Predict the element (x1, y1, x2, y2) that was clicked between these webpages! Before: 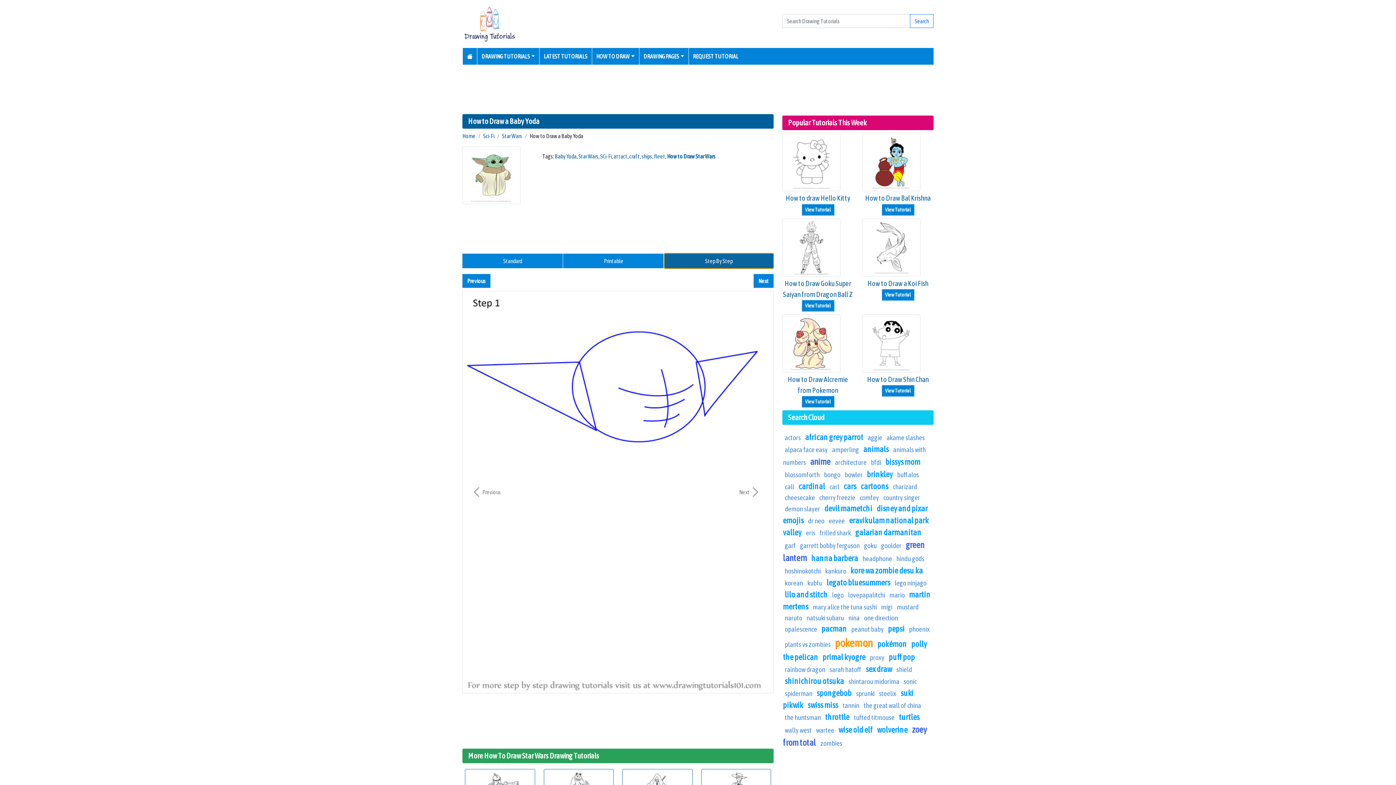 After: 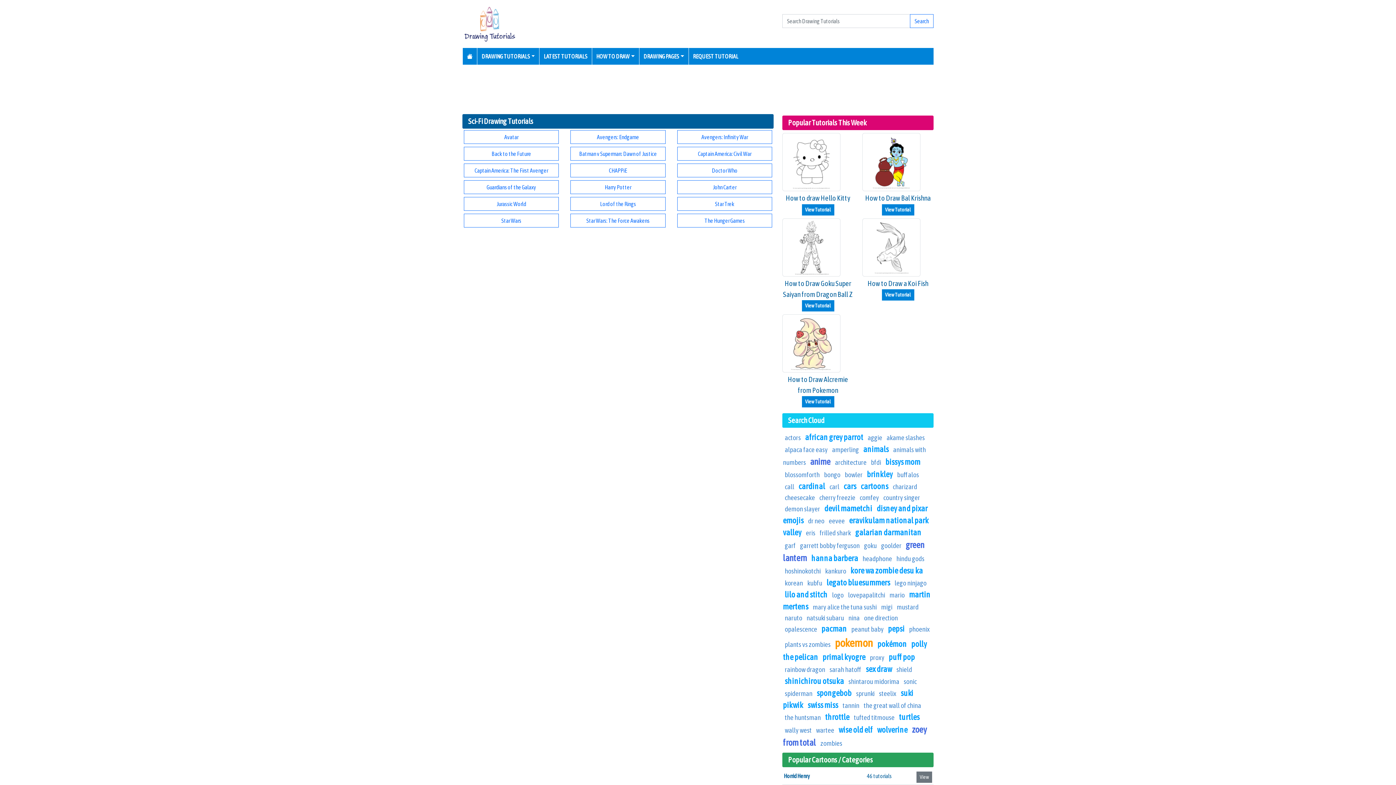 Action: label: Sci-Fi bbox: (483, 132, 494, 139)